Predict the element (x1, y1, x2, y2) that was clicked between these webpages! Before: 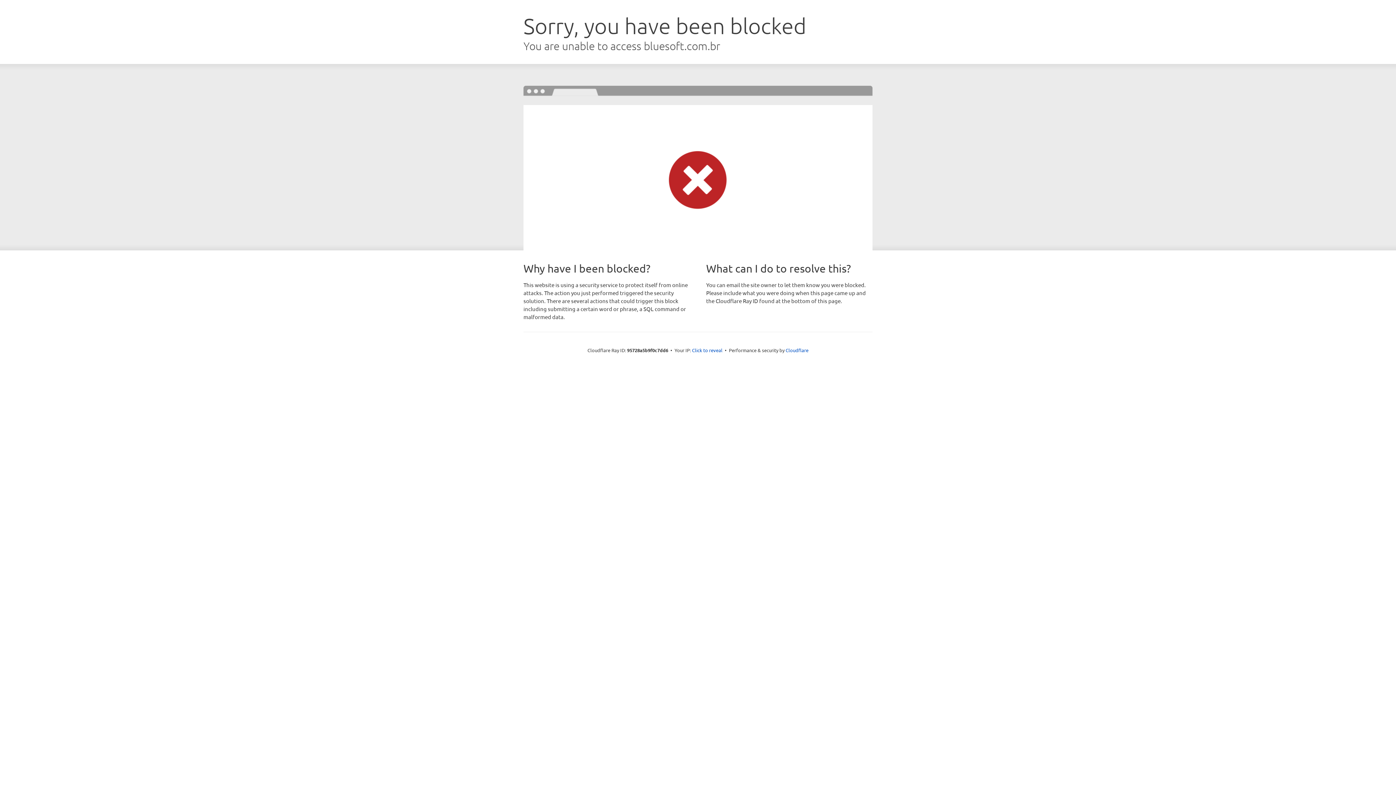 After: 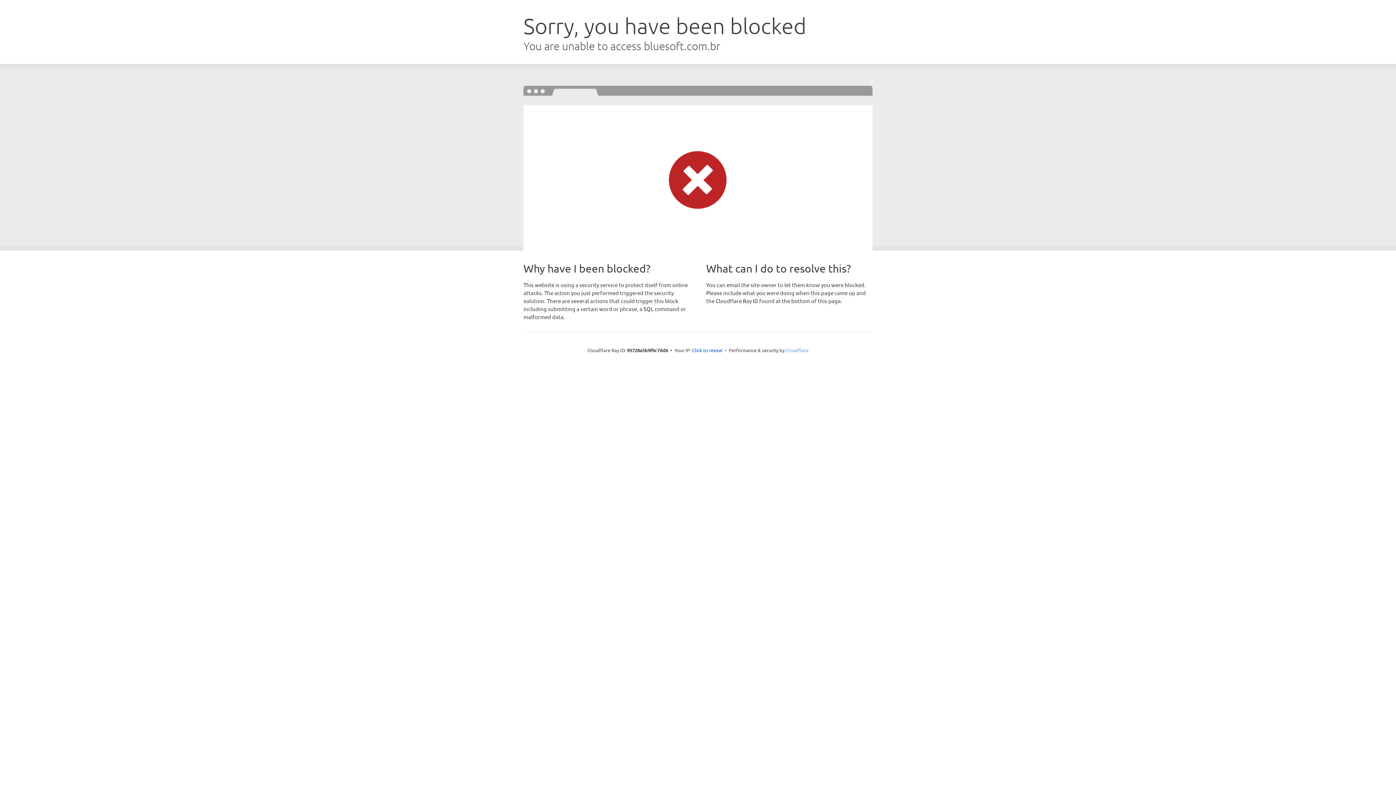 Action: label: Cloudflare bbox: (785, 347, 808, 353)